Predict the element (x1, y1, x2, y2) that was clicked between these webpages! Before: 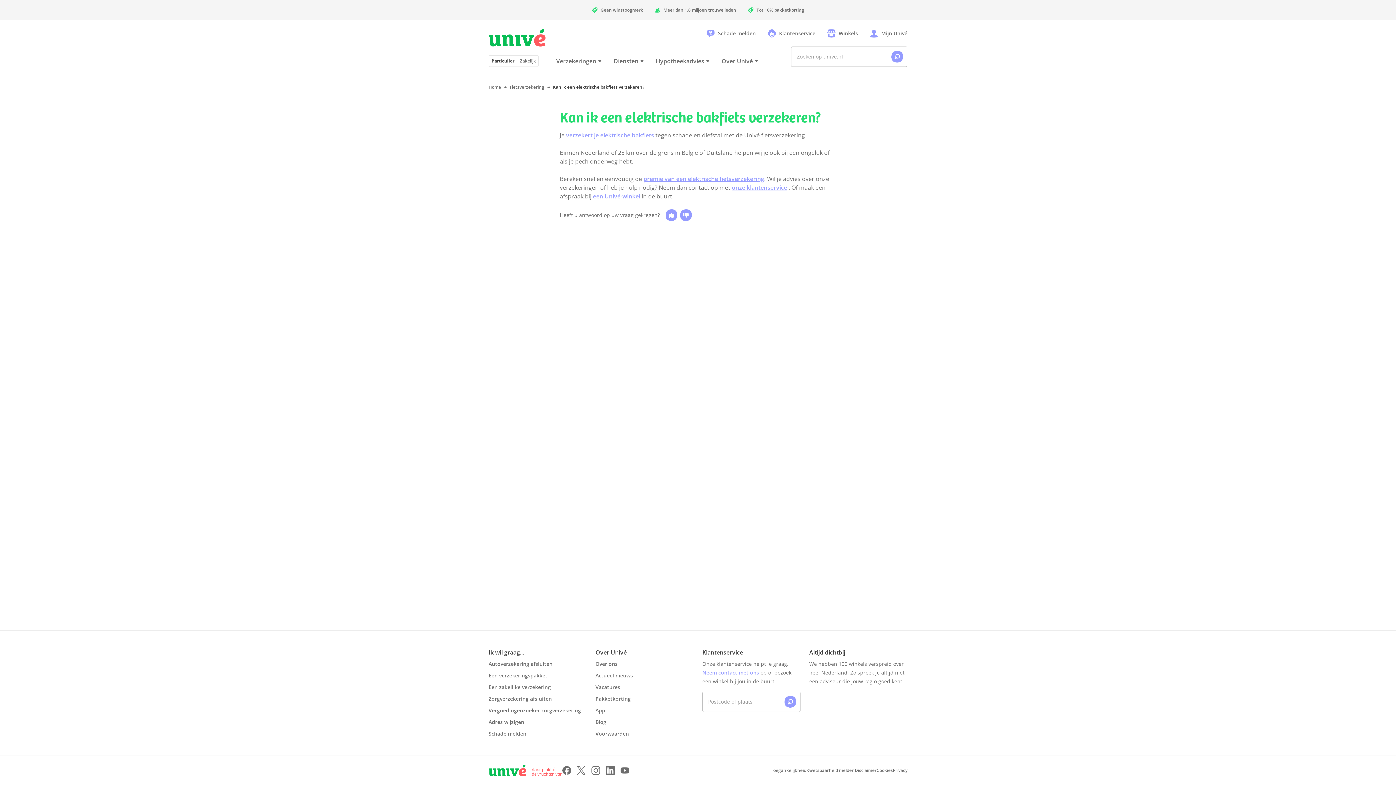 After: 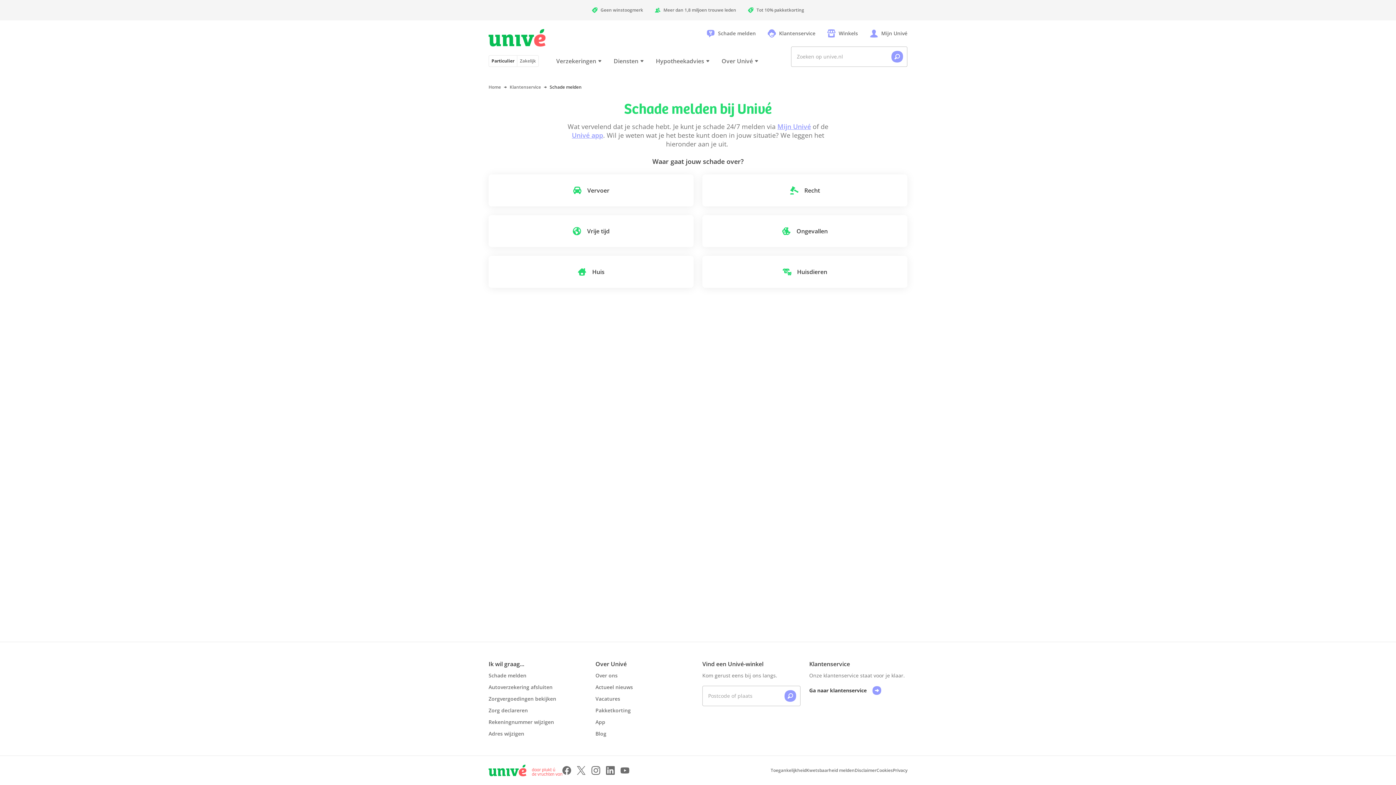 Action: label: Schade melden bbox: (488, 730, 526, 737)